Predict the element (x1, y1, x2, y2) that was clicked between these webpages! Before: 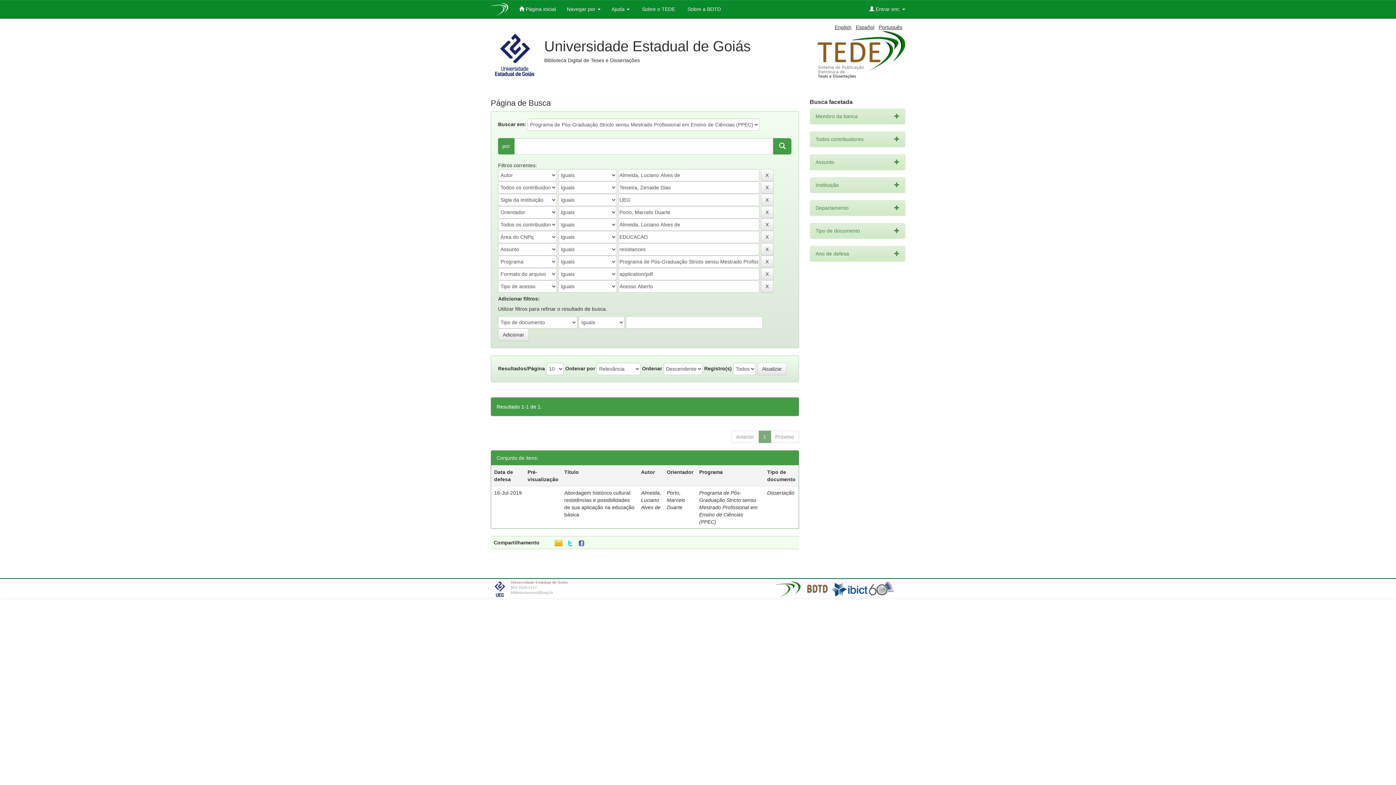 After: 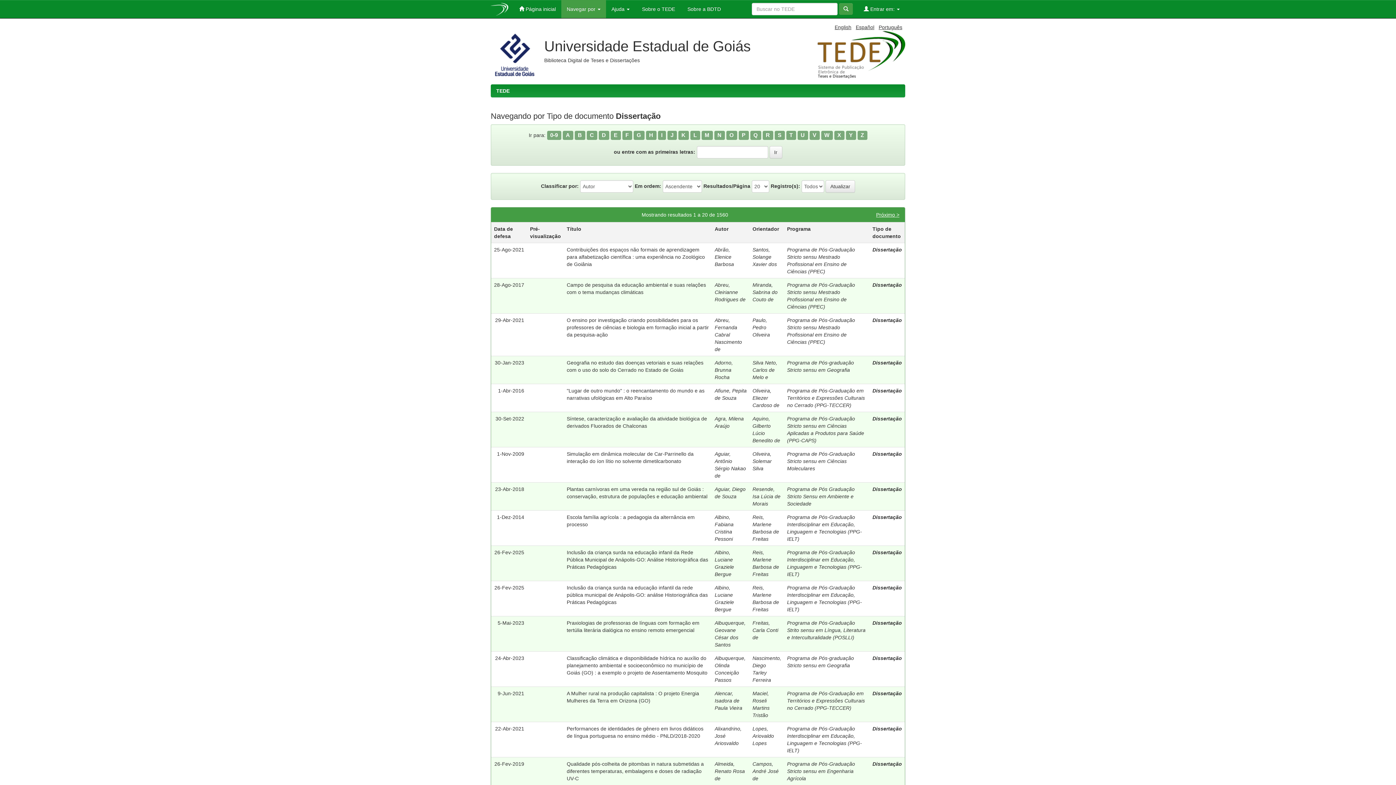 Action: bbox: (767, 490, 794, 496) label: Dissertação